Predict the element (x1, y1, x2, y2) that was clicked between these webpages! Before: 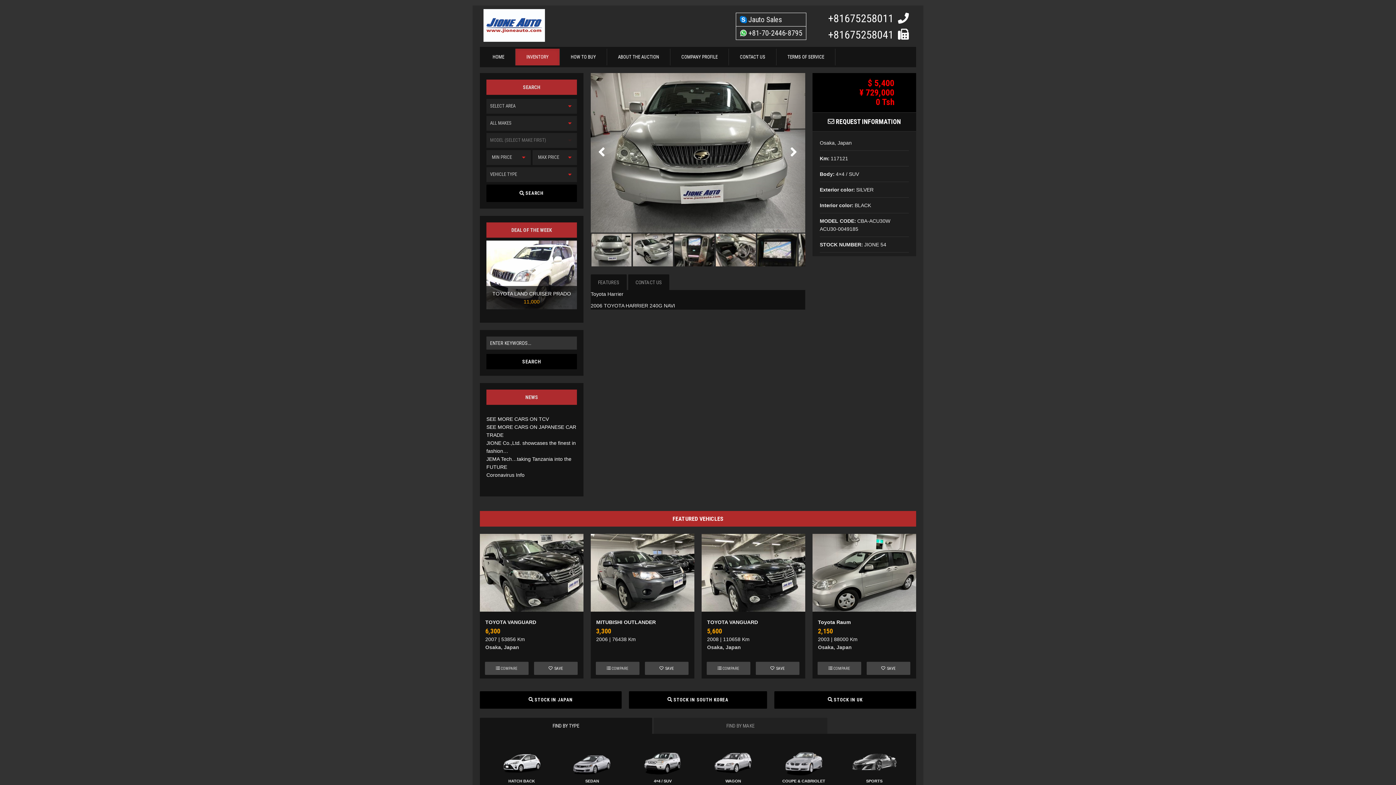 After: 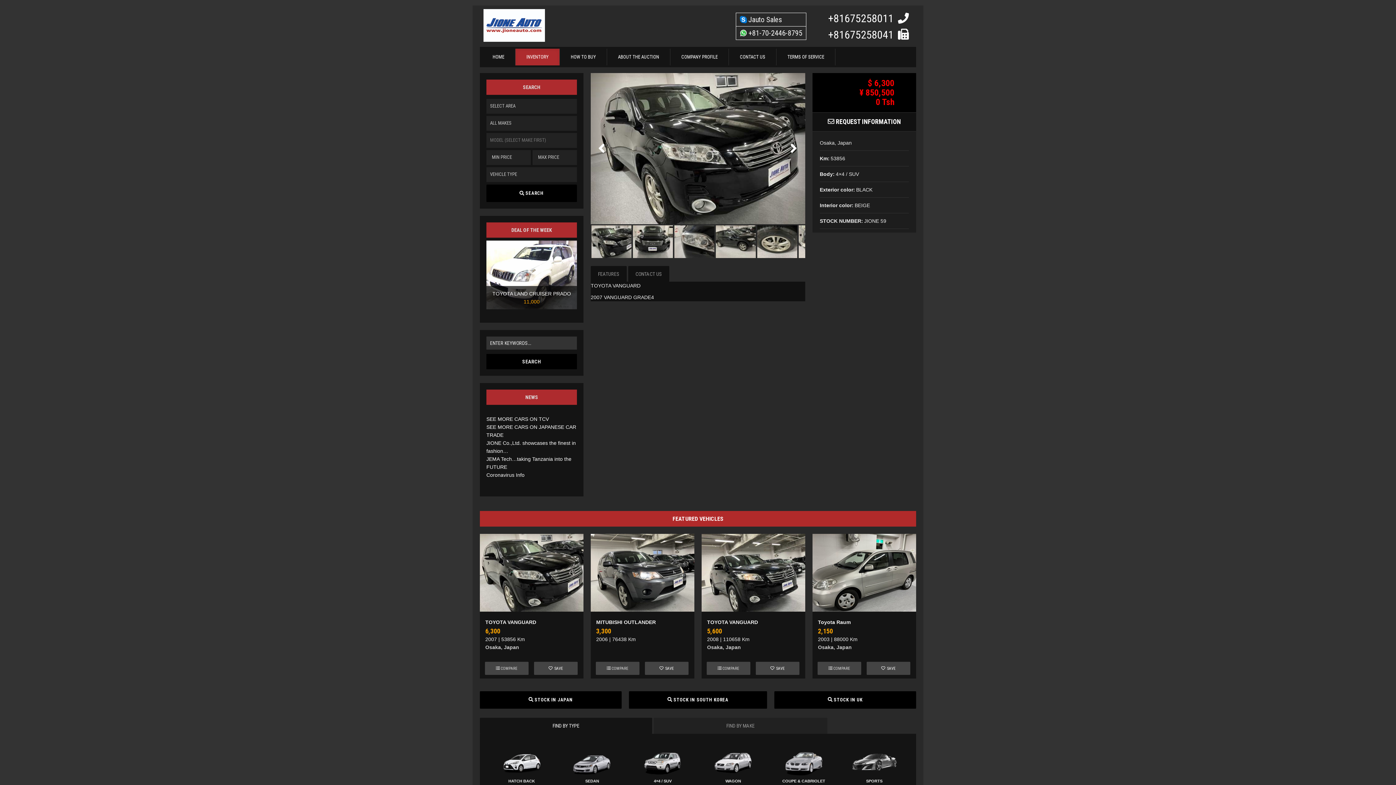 Action: bbox: (480, 534, 583, 611)